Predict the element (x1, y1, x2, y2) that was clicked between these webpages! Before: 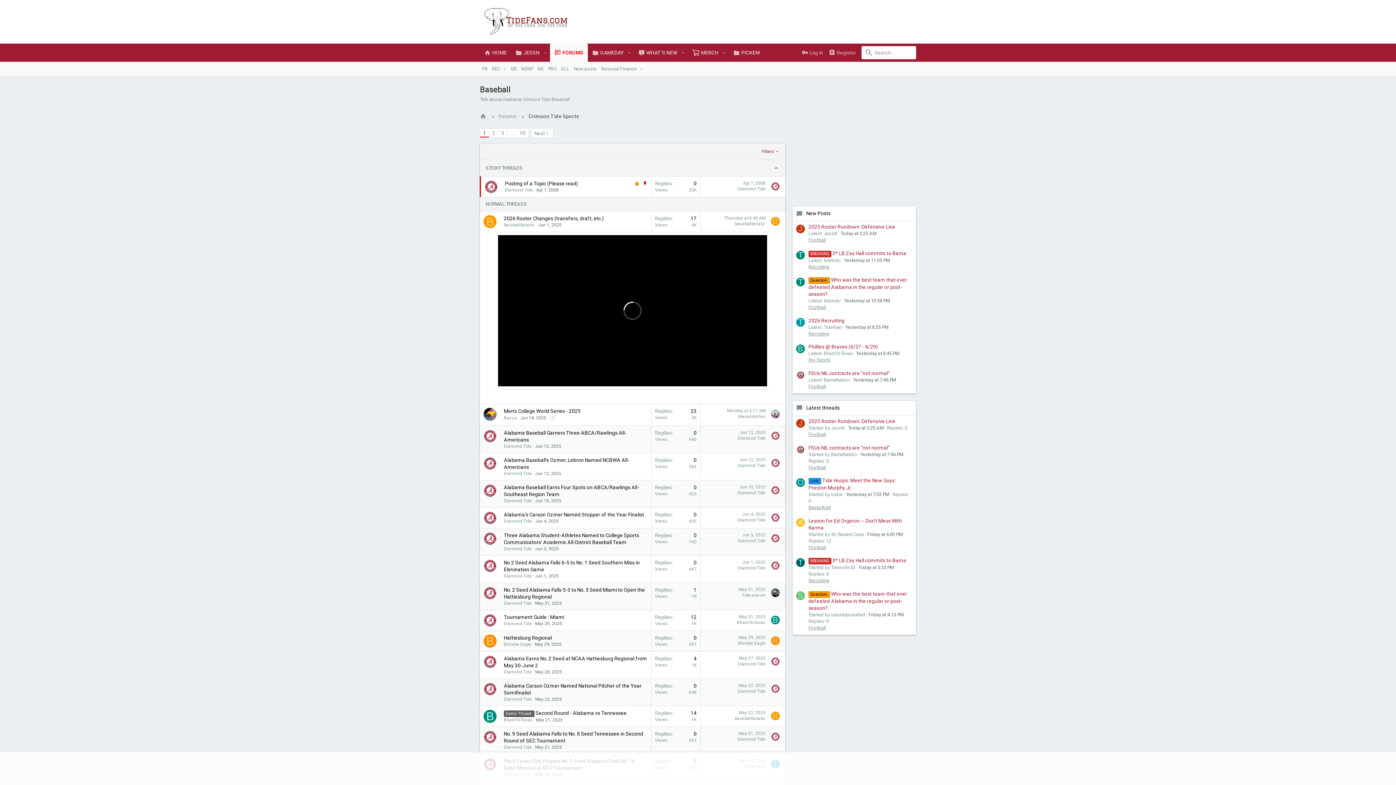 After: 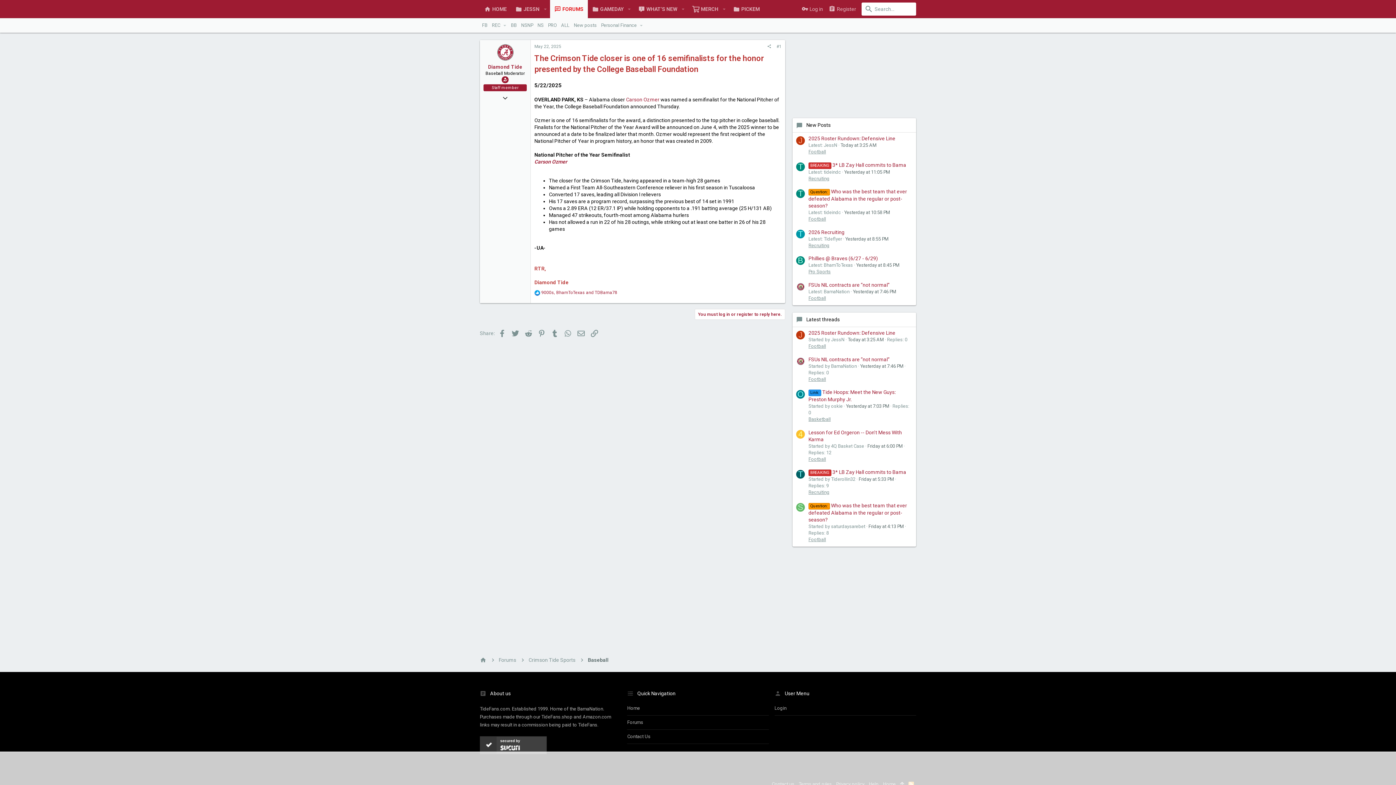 Action: bbox: (738, 683, 765, 688) label: May 22, 2025